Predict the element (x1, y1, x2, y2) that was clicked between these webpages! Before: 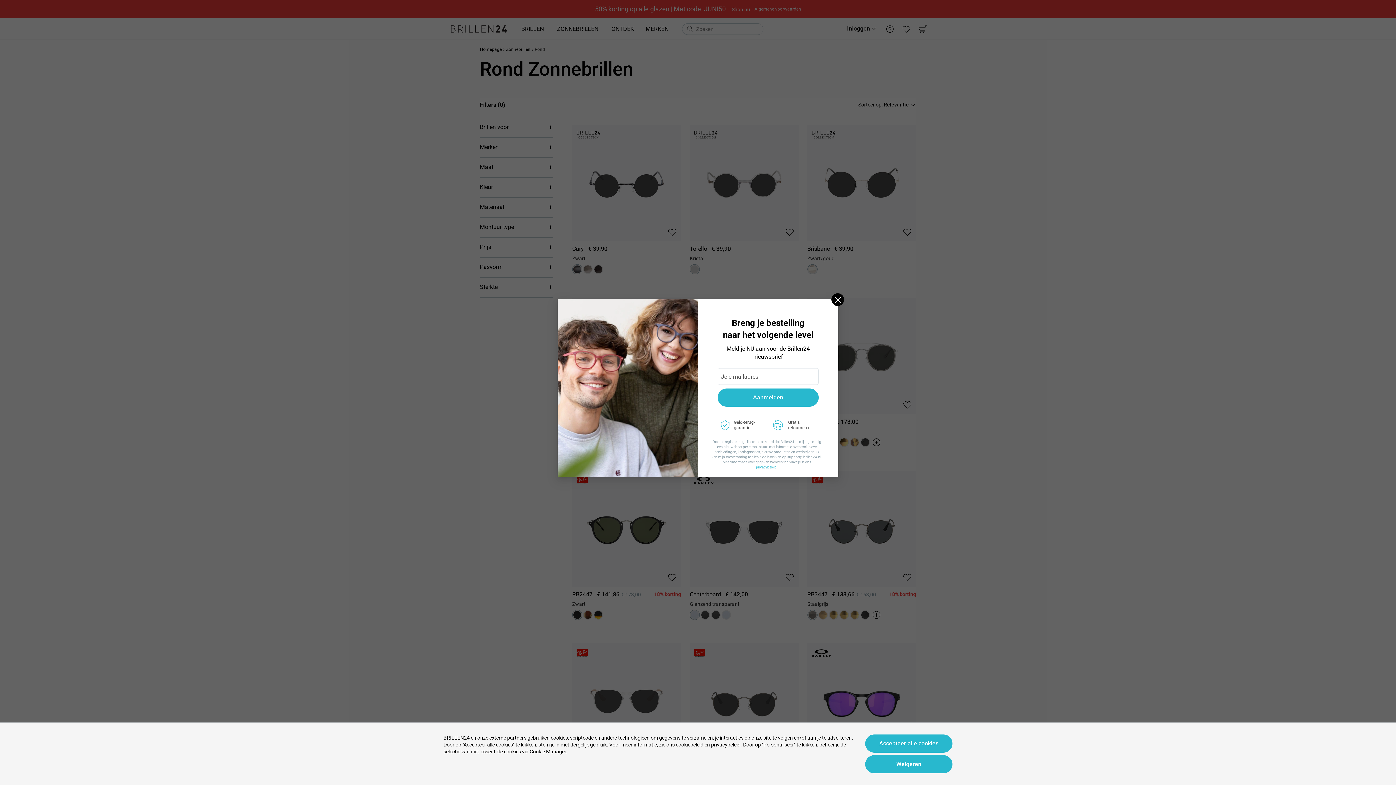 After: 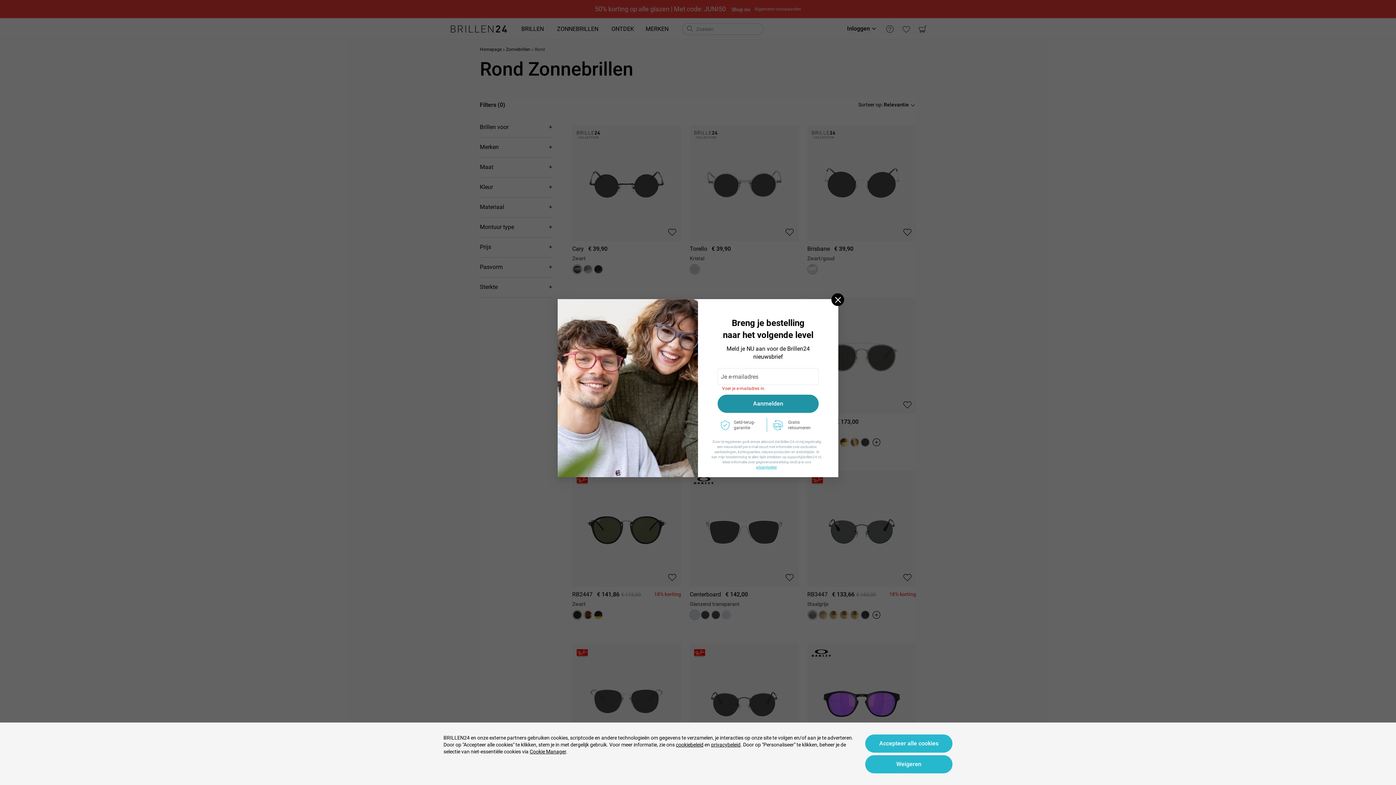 Action: bbox: (717, 388, 818, 406) label: Aanmelden